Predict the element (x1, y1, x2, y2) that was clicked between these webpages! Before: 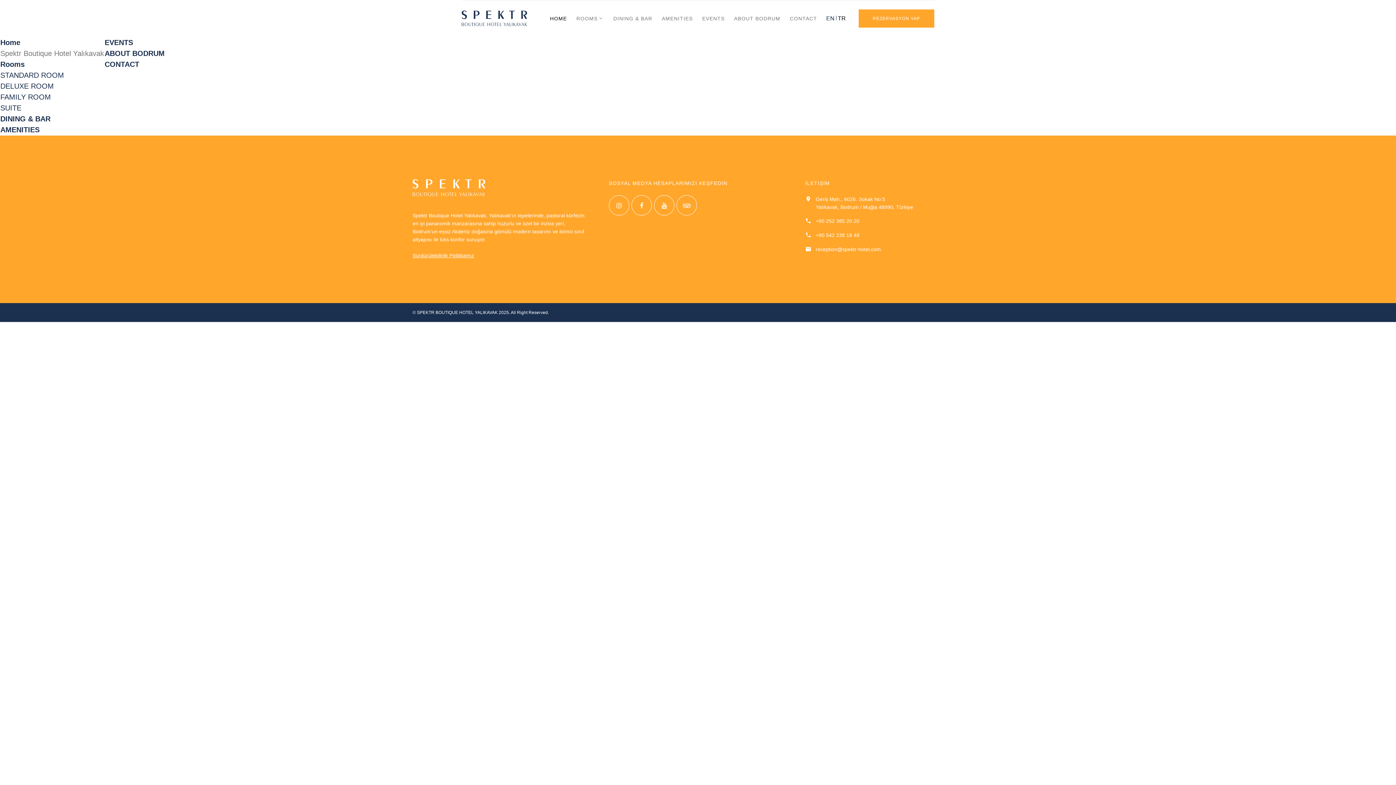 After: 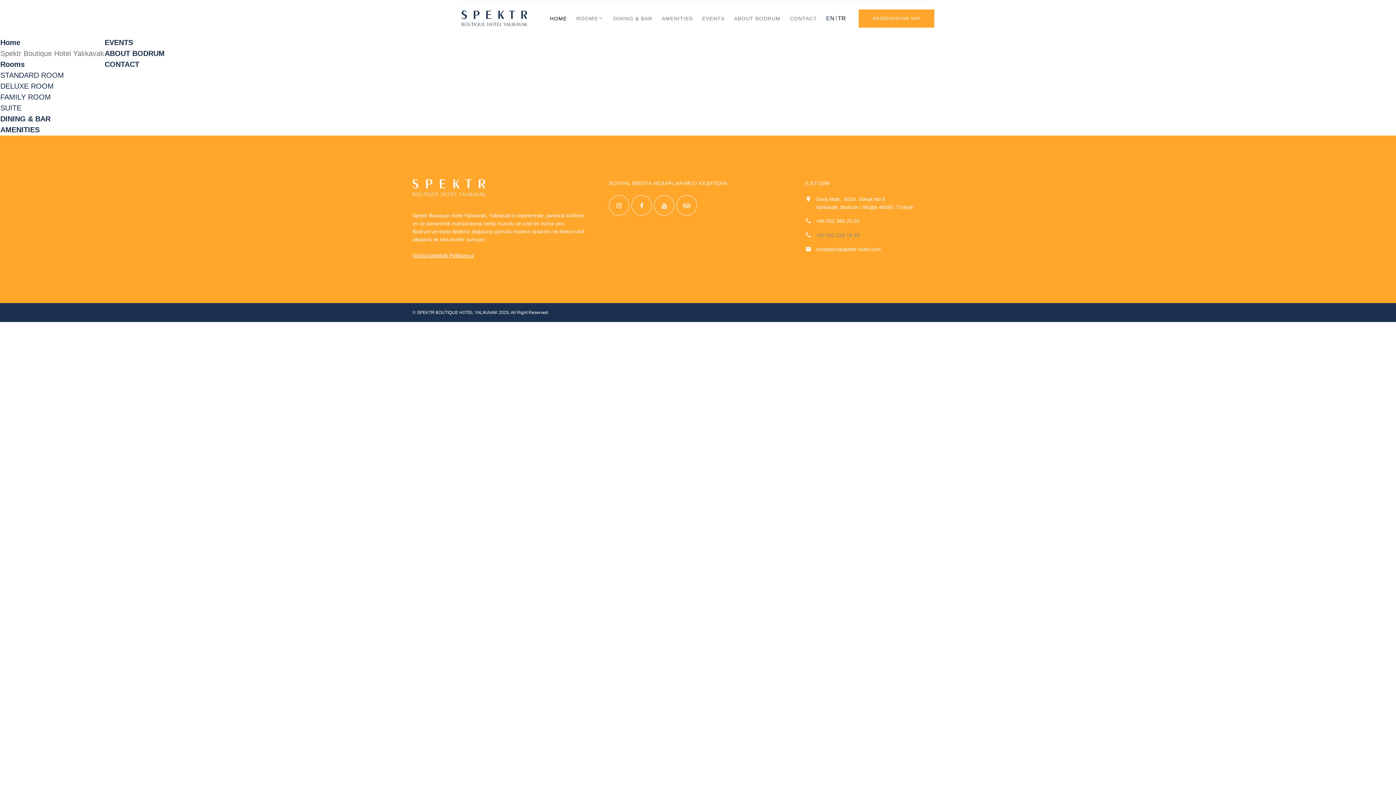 Action: bbox: (815, 231, 859, 239) label: +90 542 238 18 48